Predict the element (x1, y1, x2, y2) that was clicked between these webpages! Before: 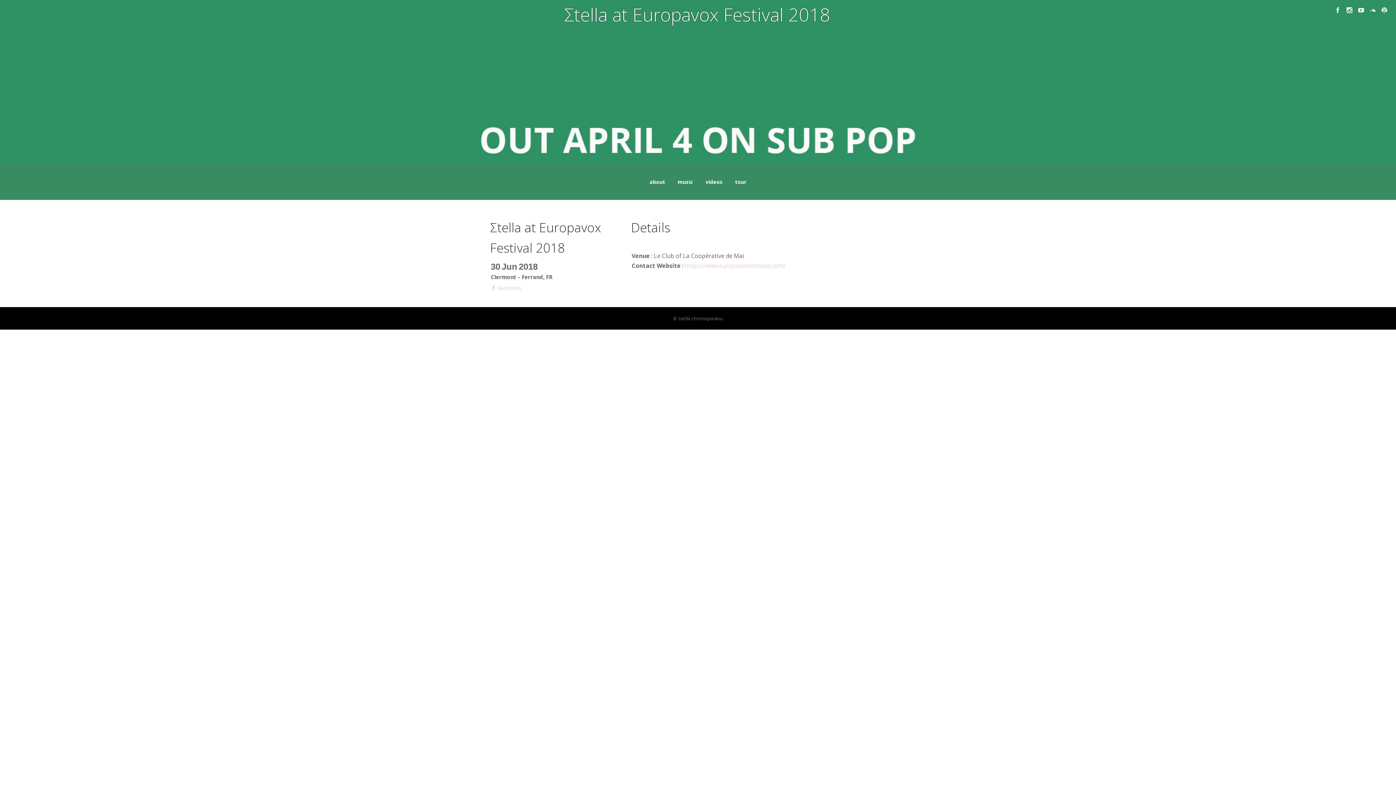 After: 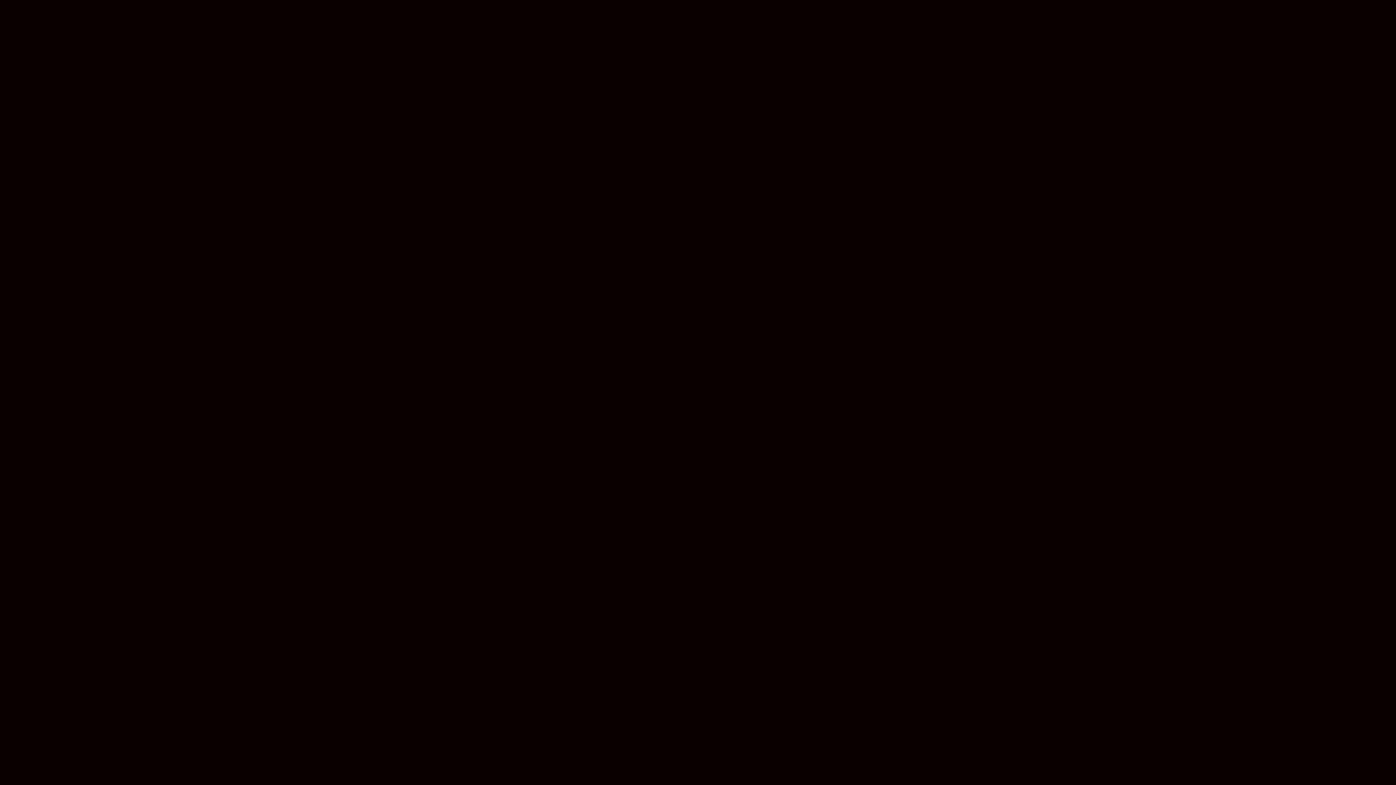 Action: bbox: (672, 164, 698, 200) label: music